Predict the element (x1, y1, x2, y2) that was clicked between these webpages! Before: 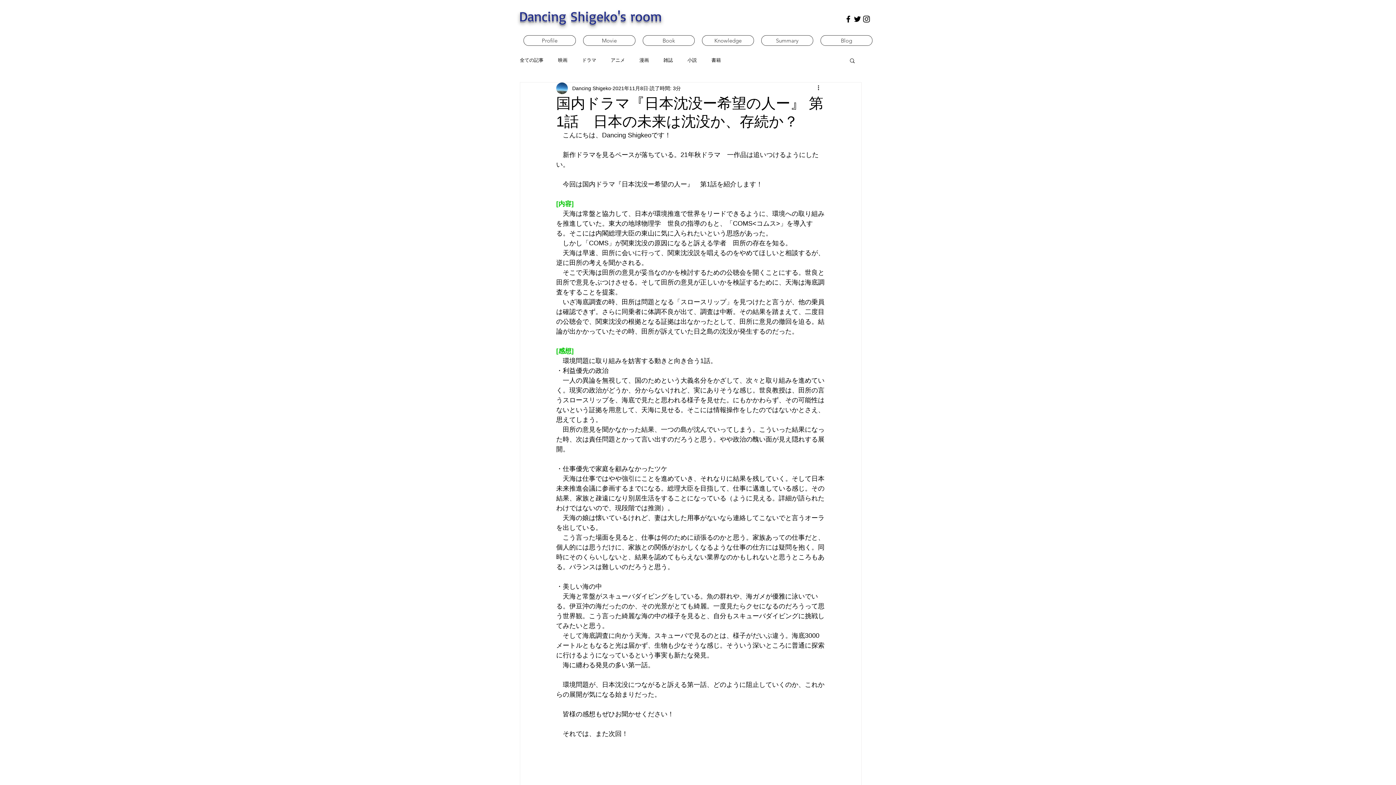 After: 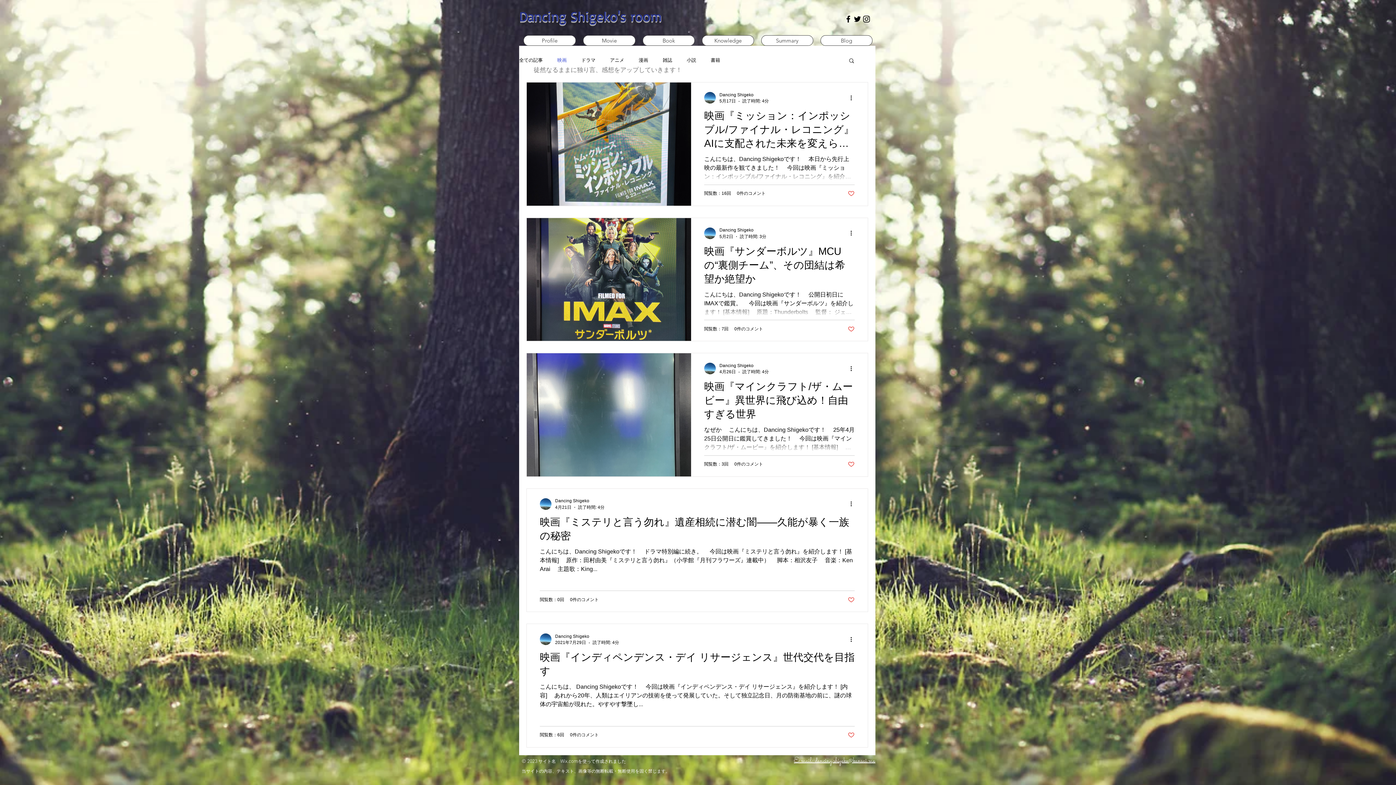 Action: label: 映画 bbox: (558, 57, 567, 63)